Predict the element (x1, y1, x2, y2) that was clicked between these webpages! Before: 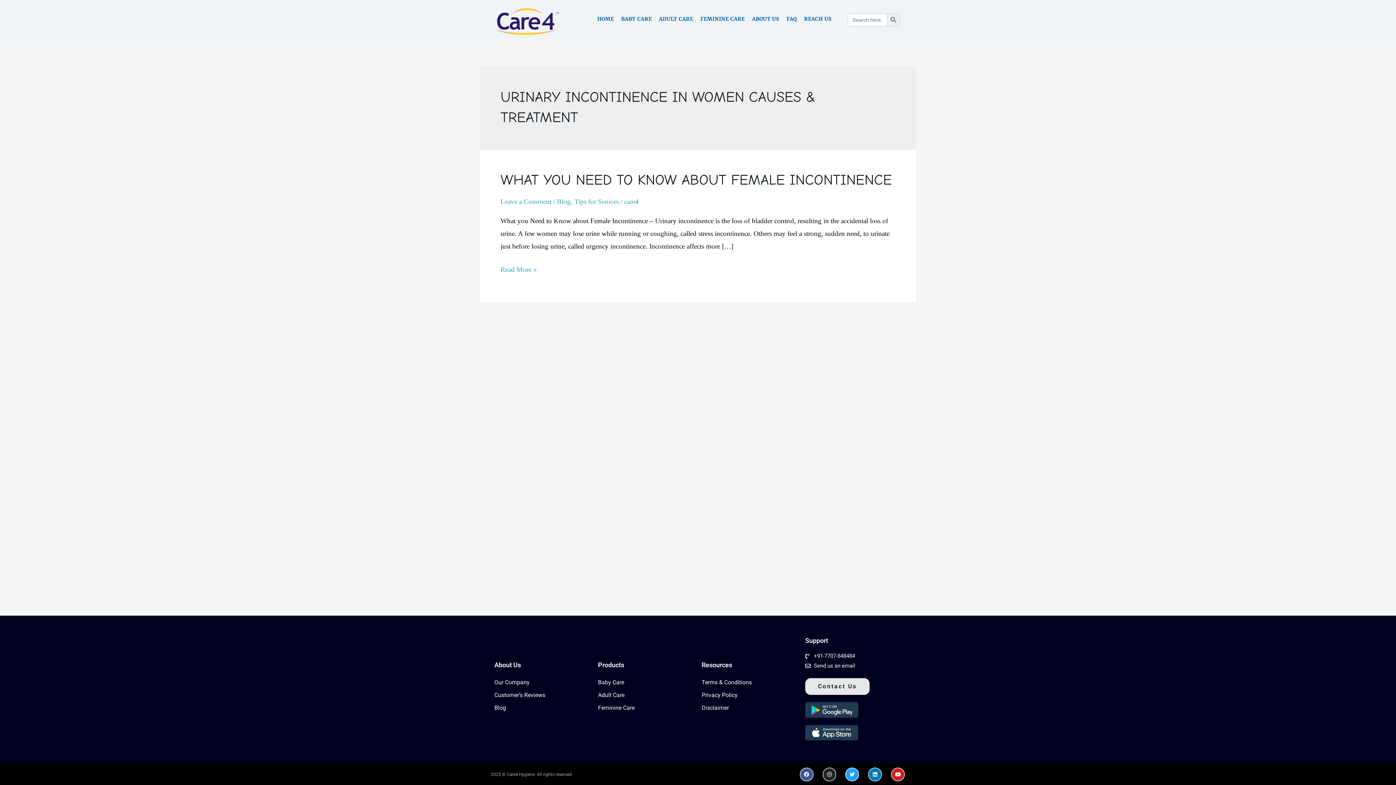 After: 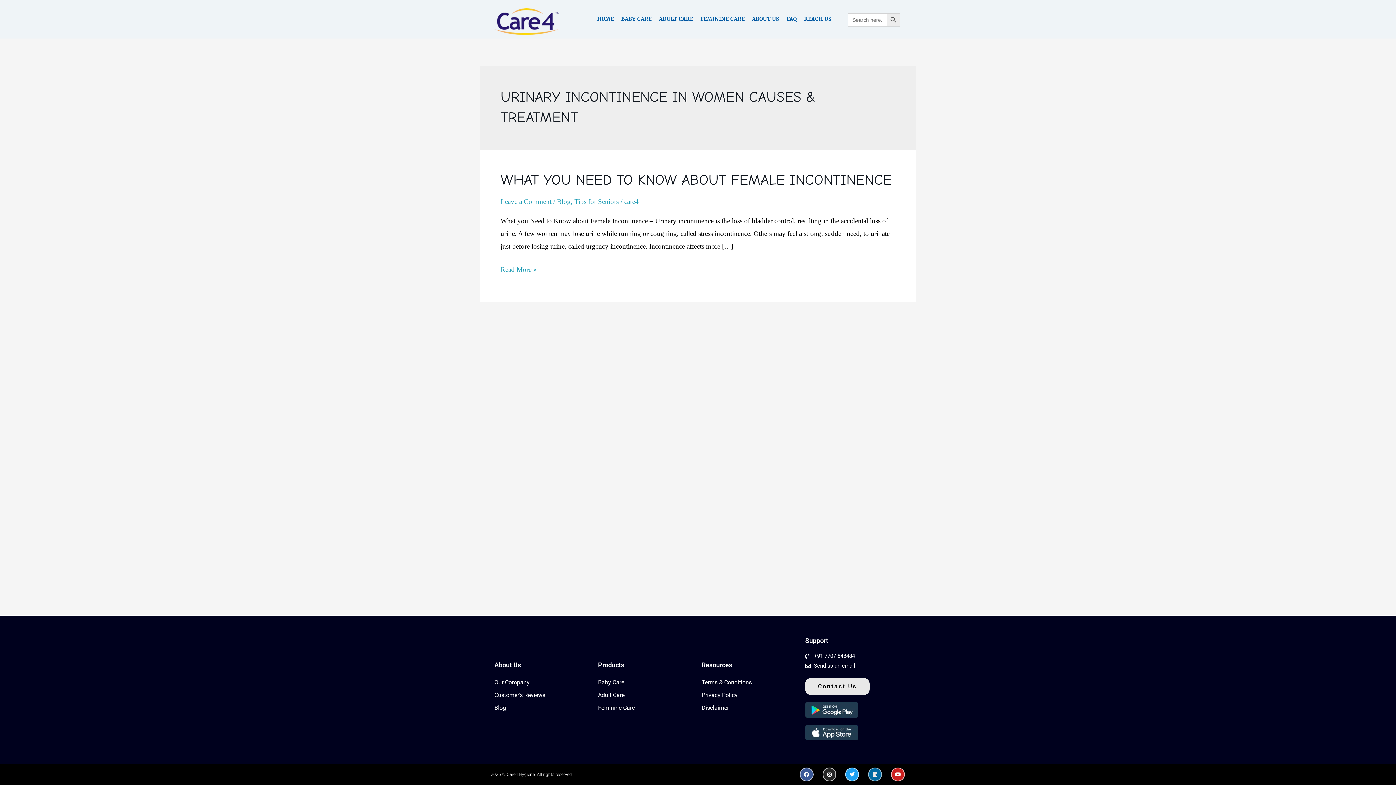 Action: label: Linkedin bbox: (868, 768, 882, 781)